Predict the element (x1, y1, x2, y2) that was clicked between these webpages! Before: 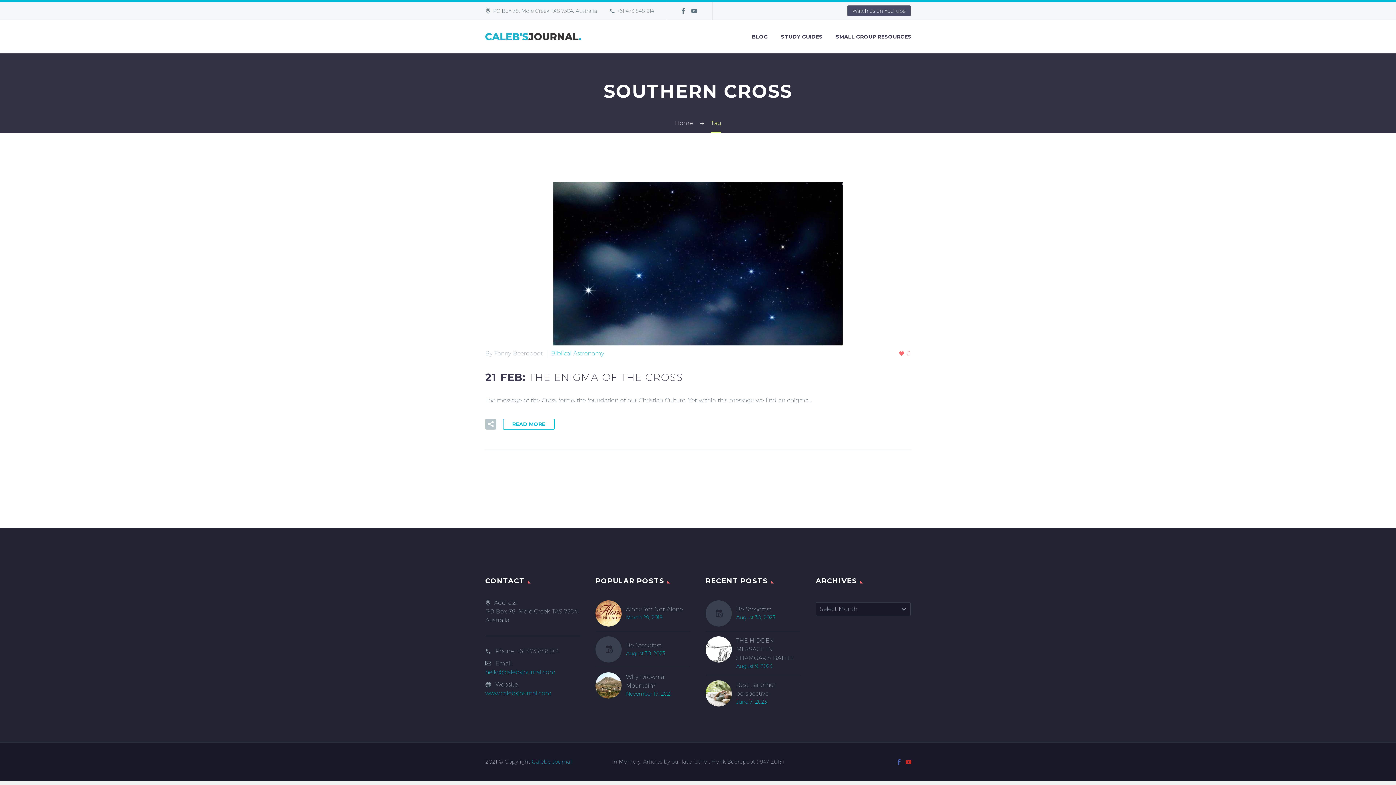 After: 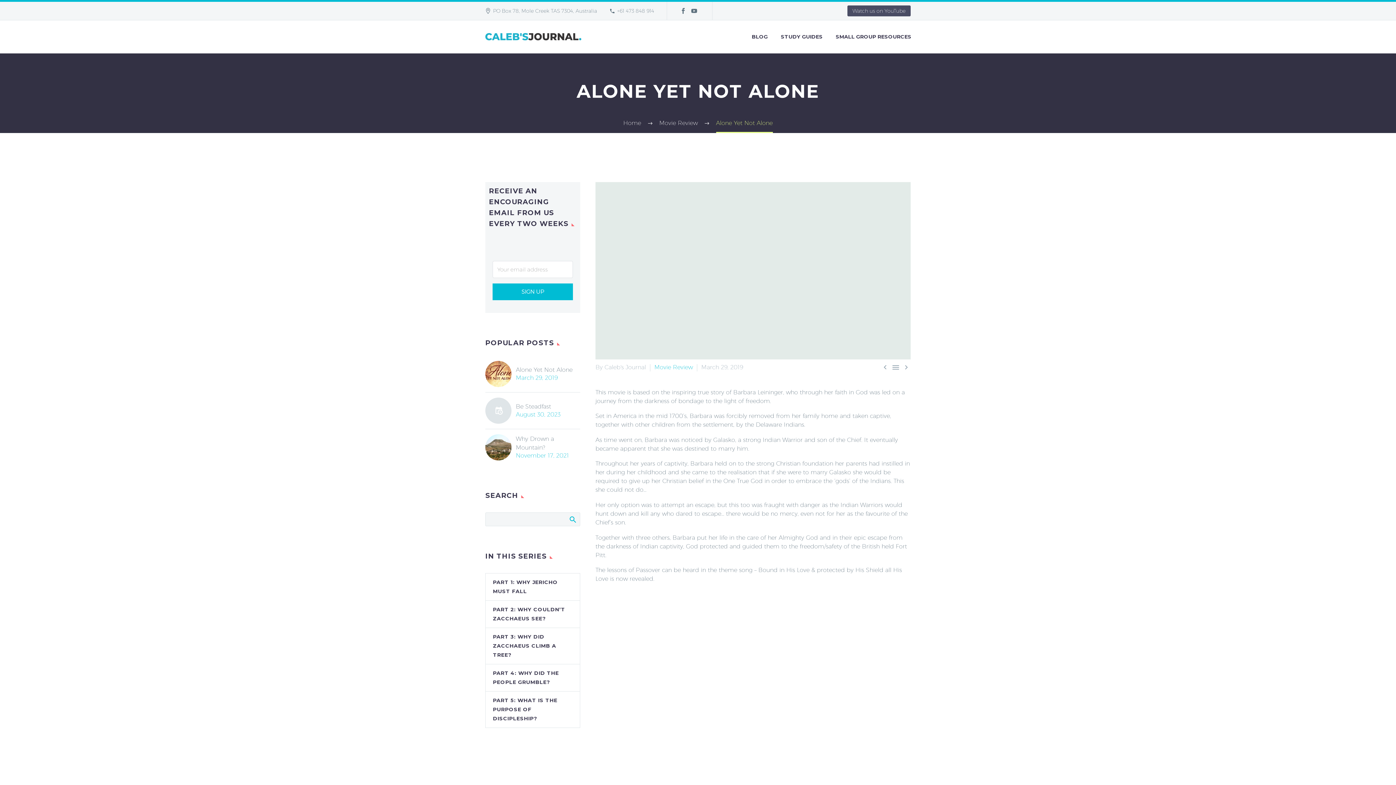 Action: bbox: (595, 609, 621, 616)